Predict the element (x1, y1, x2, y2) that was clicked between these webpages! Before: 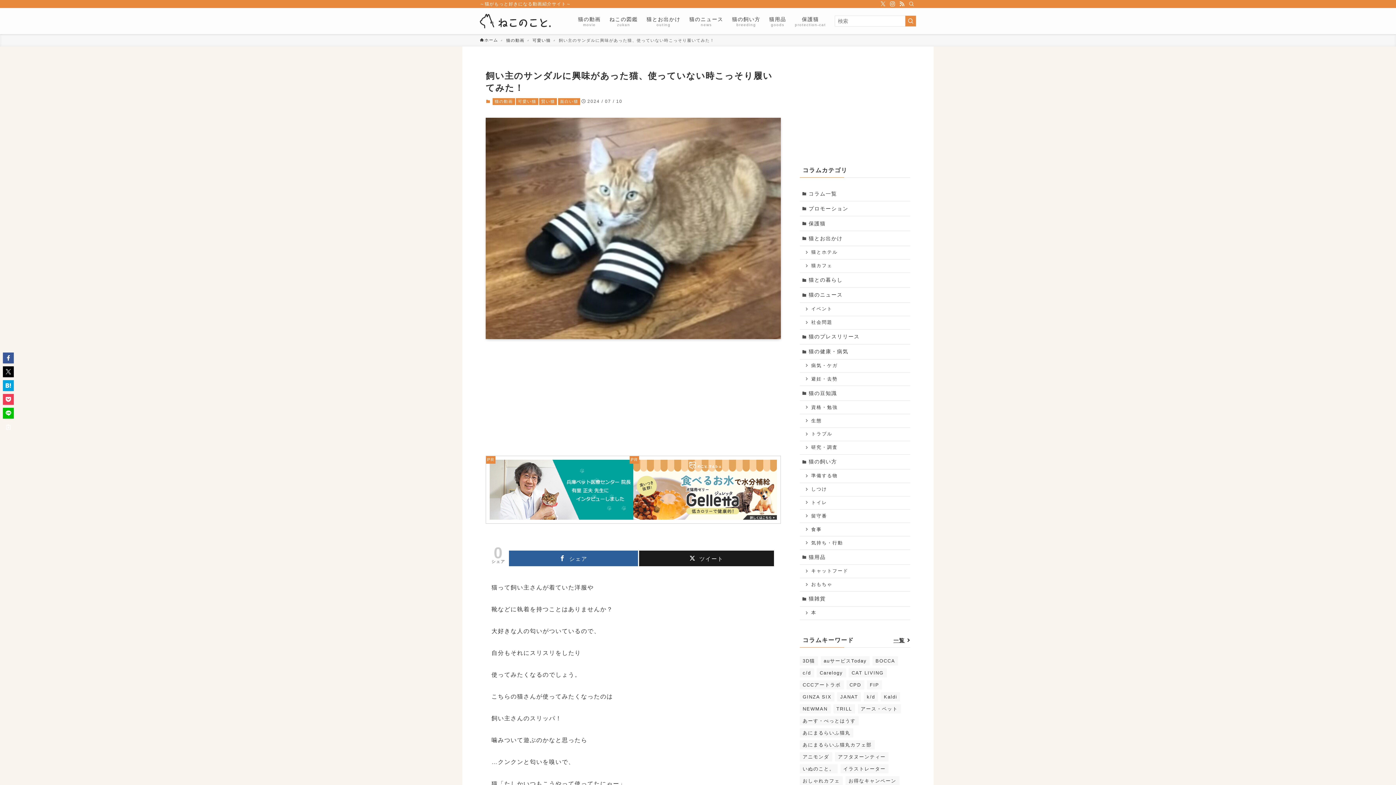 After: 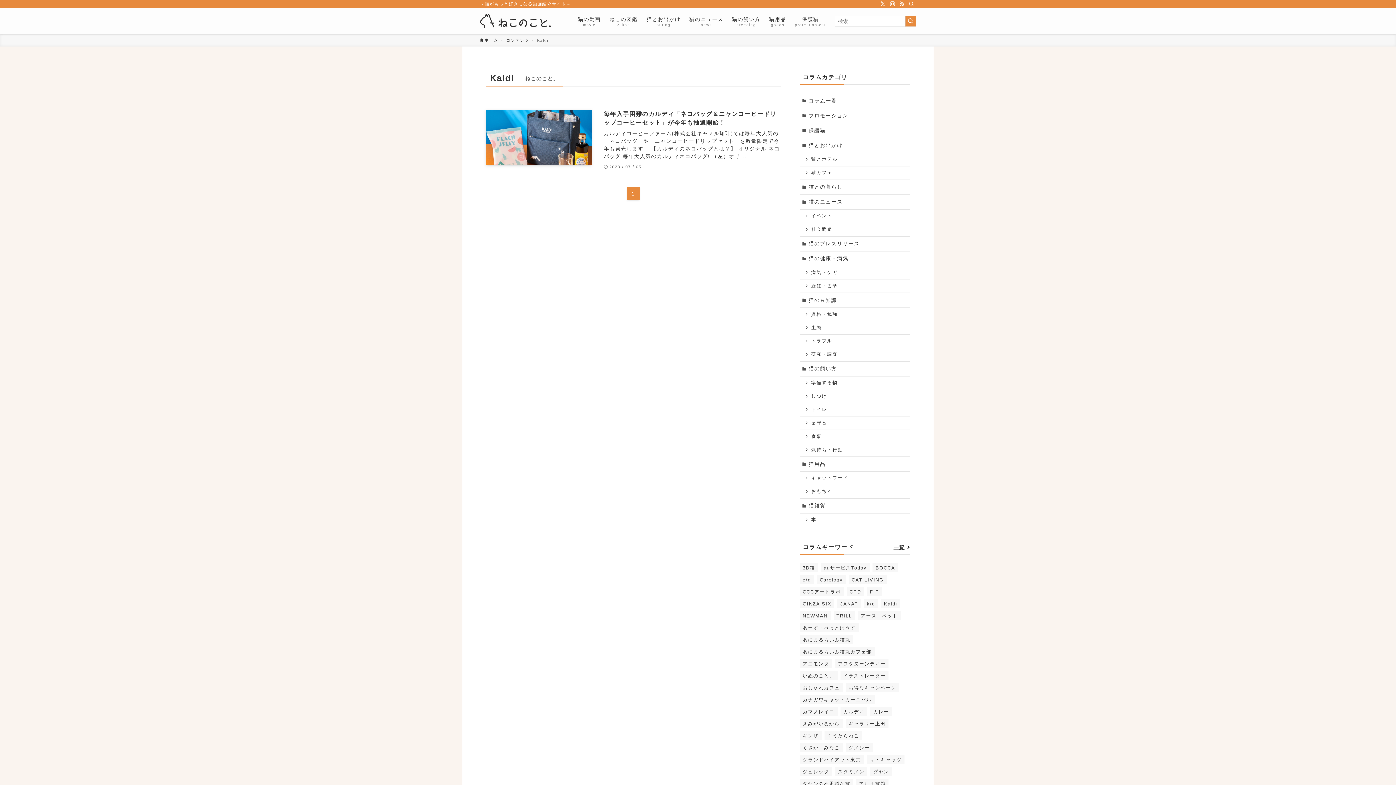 Action: label: Kaldi bbox: (881, 692, 900, 701)